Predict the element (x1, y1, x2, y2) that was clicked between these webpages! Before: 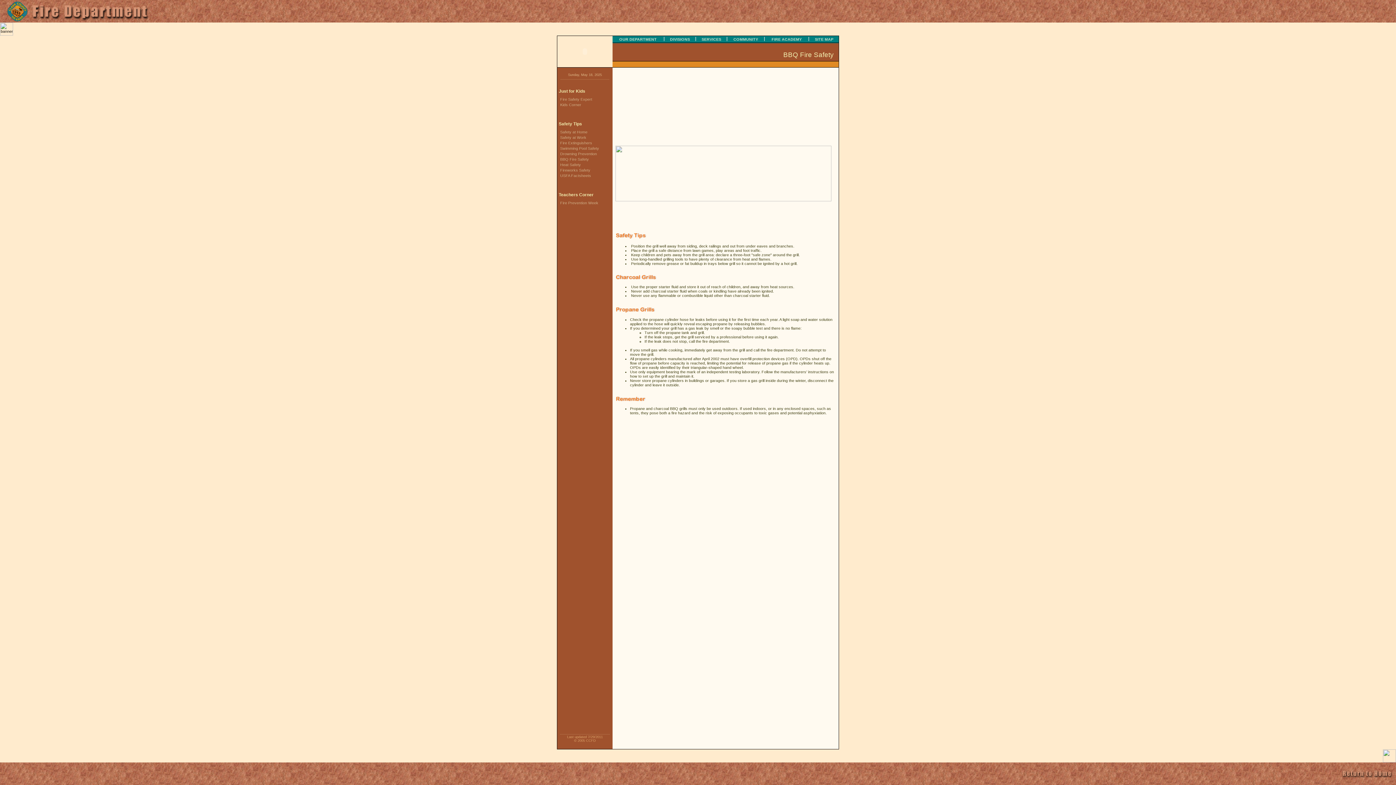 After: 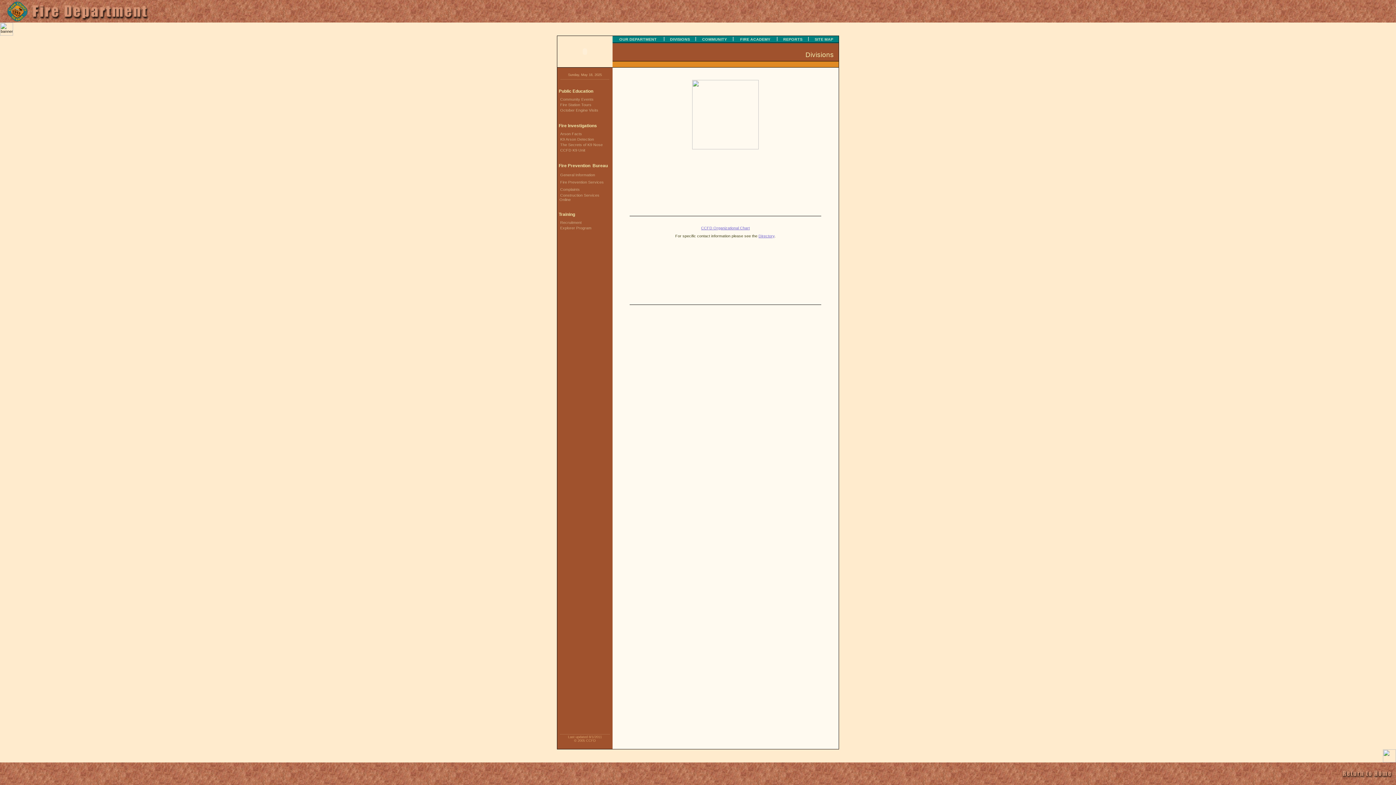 Action: bbox: (667, 37, 692, 41) label: DIVISIONS